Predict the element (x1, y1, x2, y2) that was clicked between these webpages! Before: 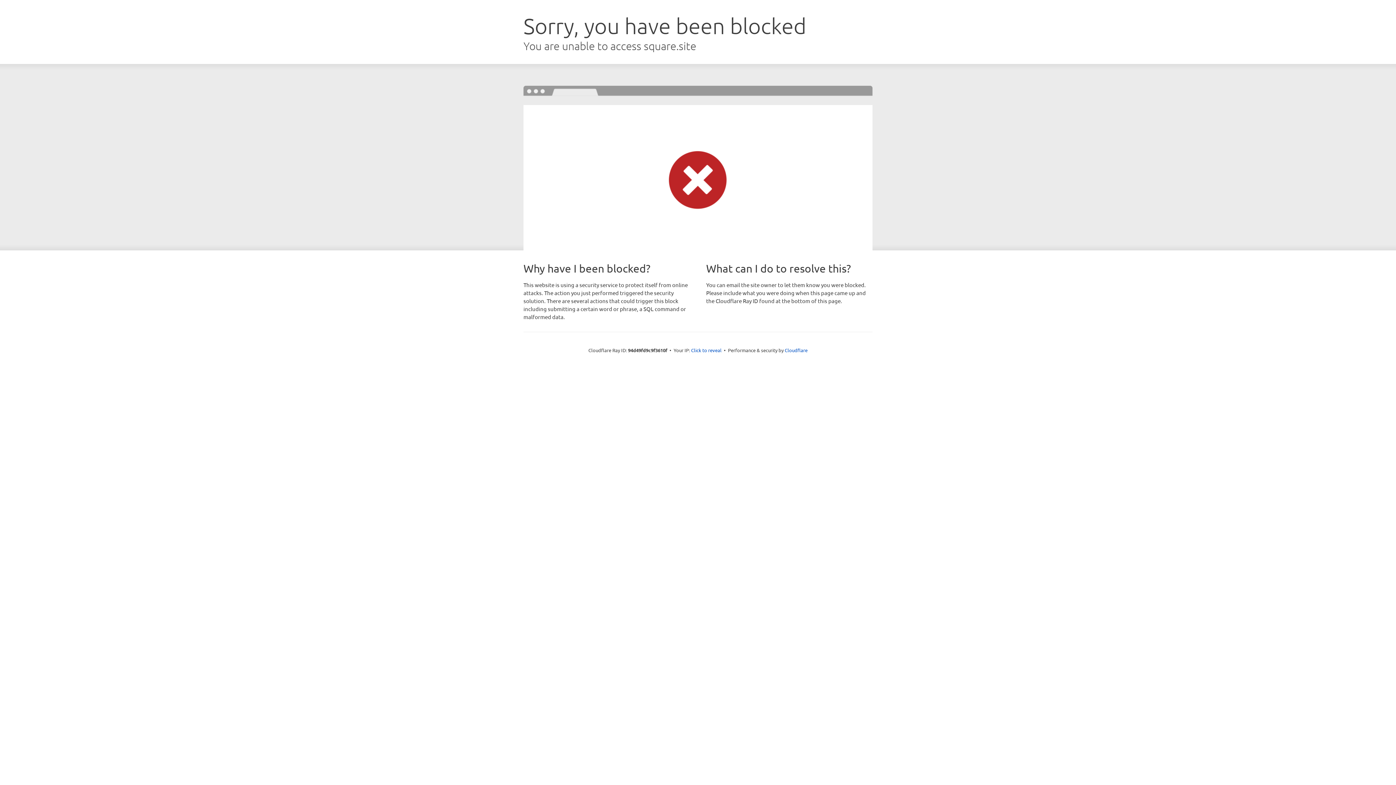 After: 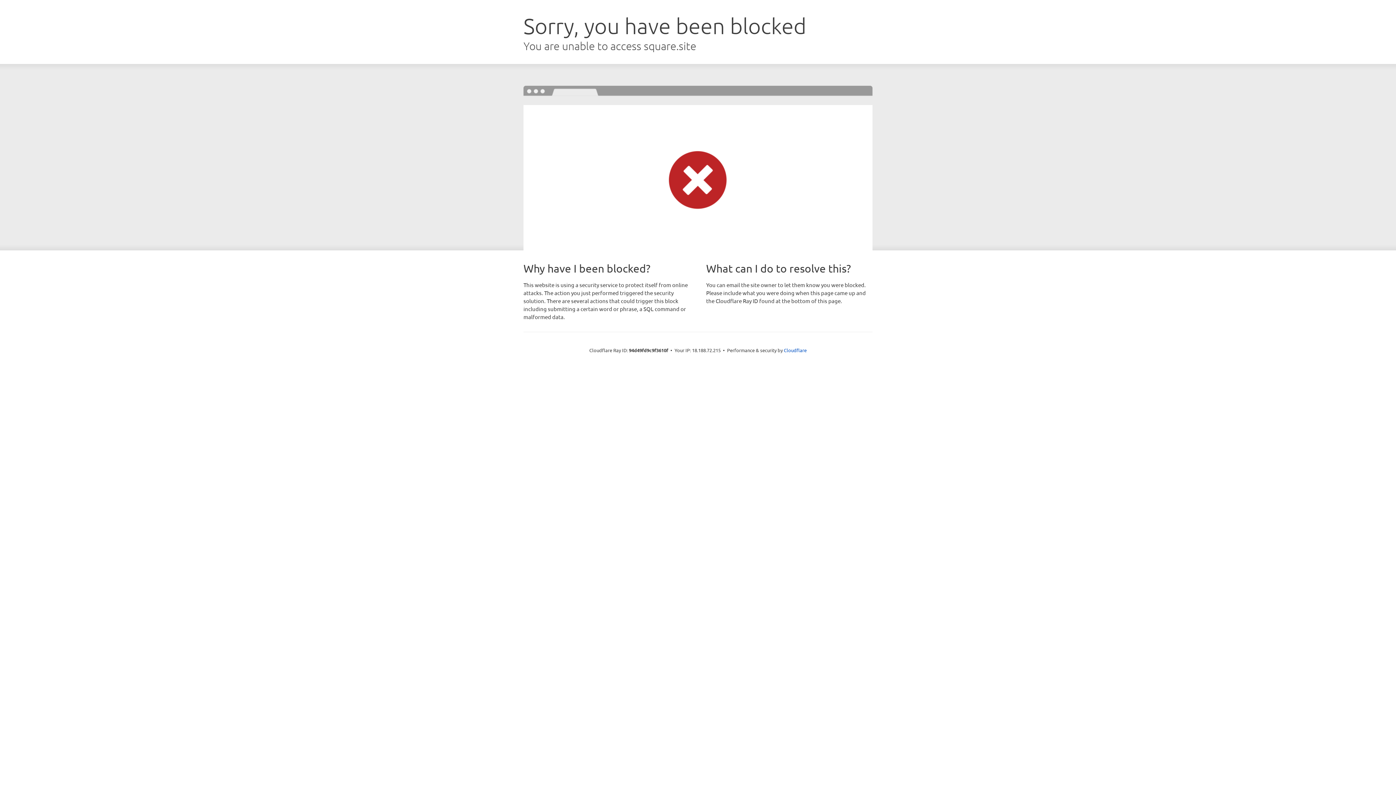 Action: label: Click to reveal bbox: (691, 346, 721, 353)